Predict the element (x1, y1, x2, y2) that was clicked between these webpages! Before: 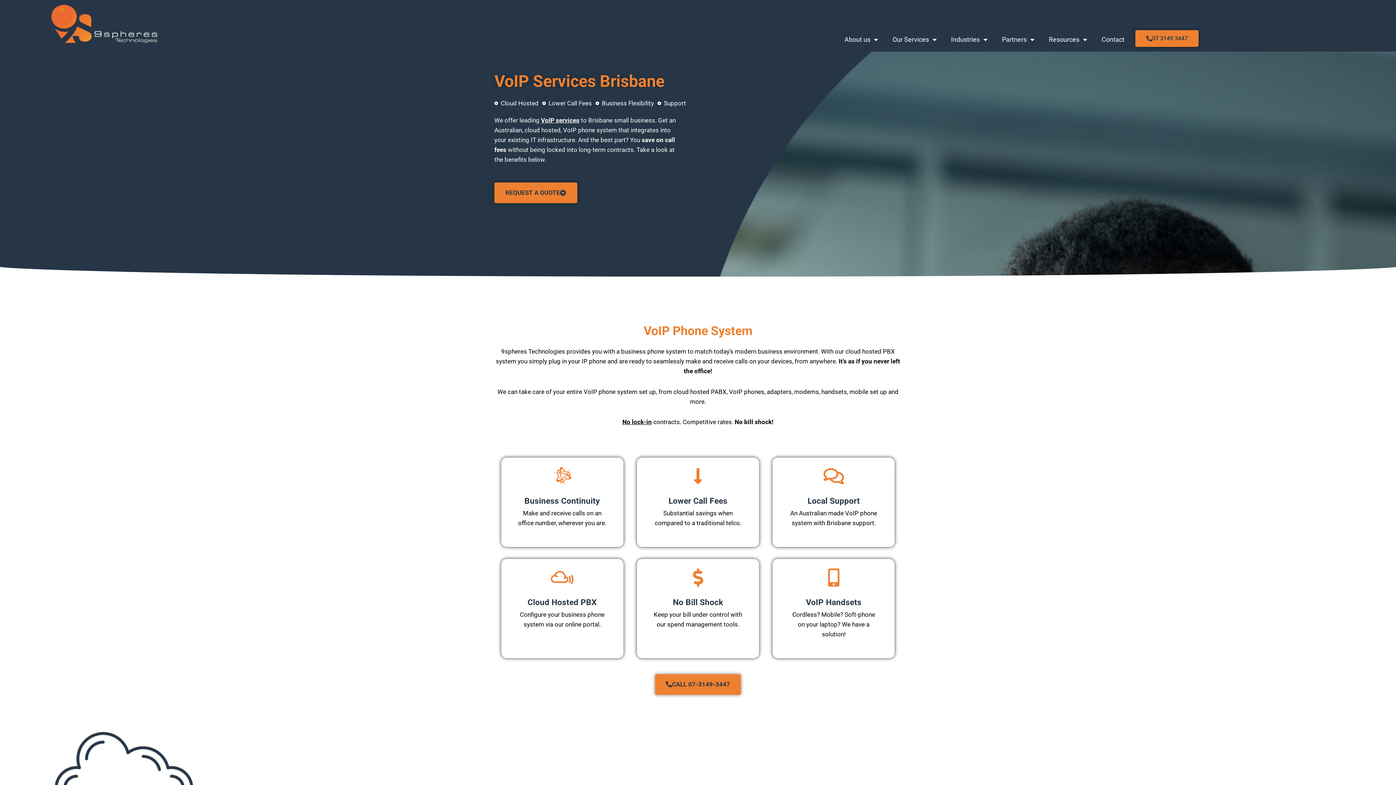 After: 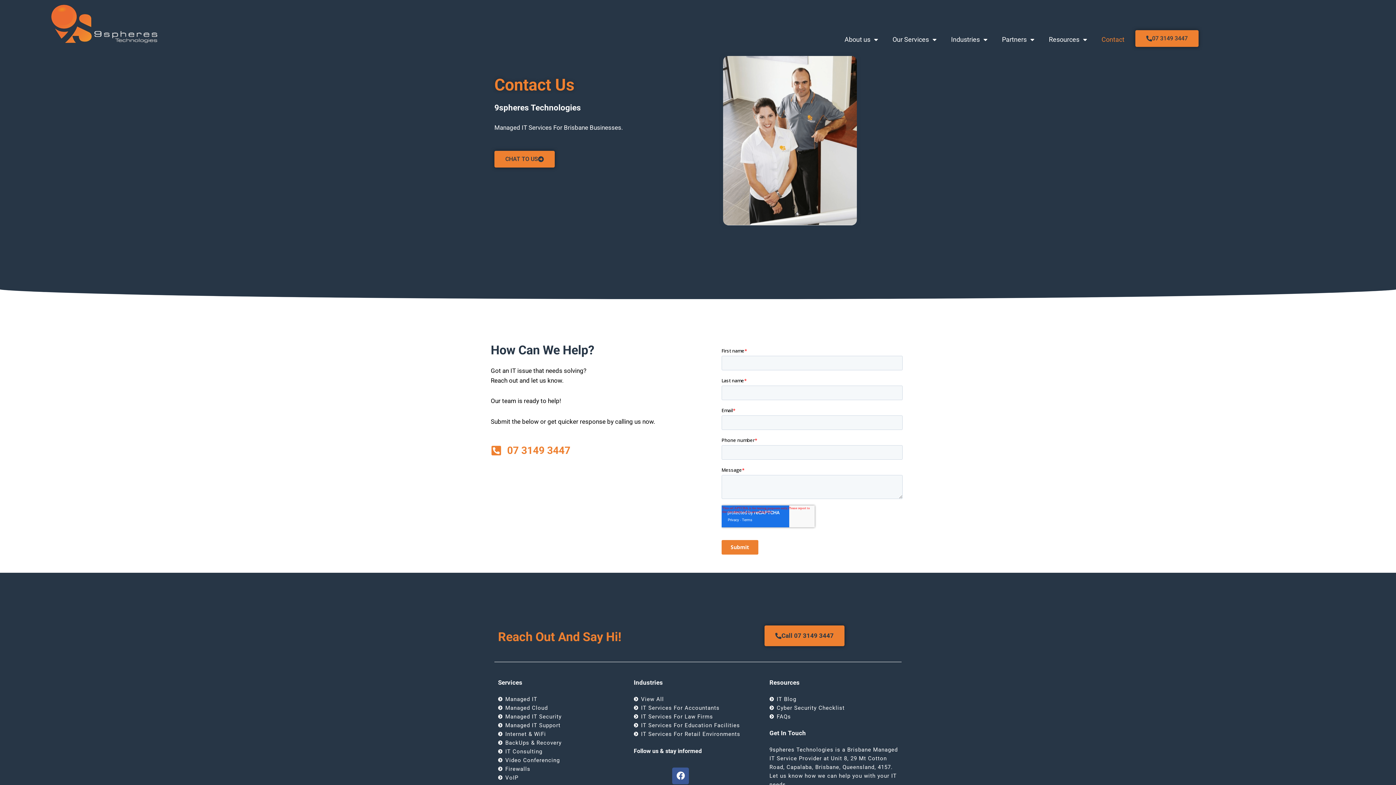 Action: label: Contact bbox: (1094, 31, 1132, 47)